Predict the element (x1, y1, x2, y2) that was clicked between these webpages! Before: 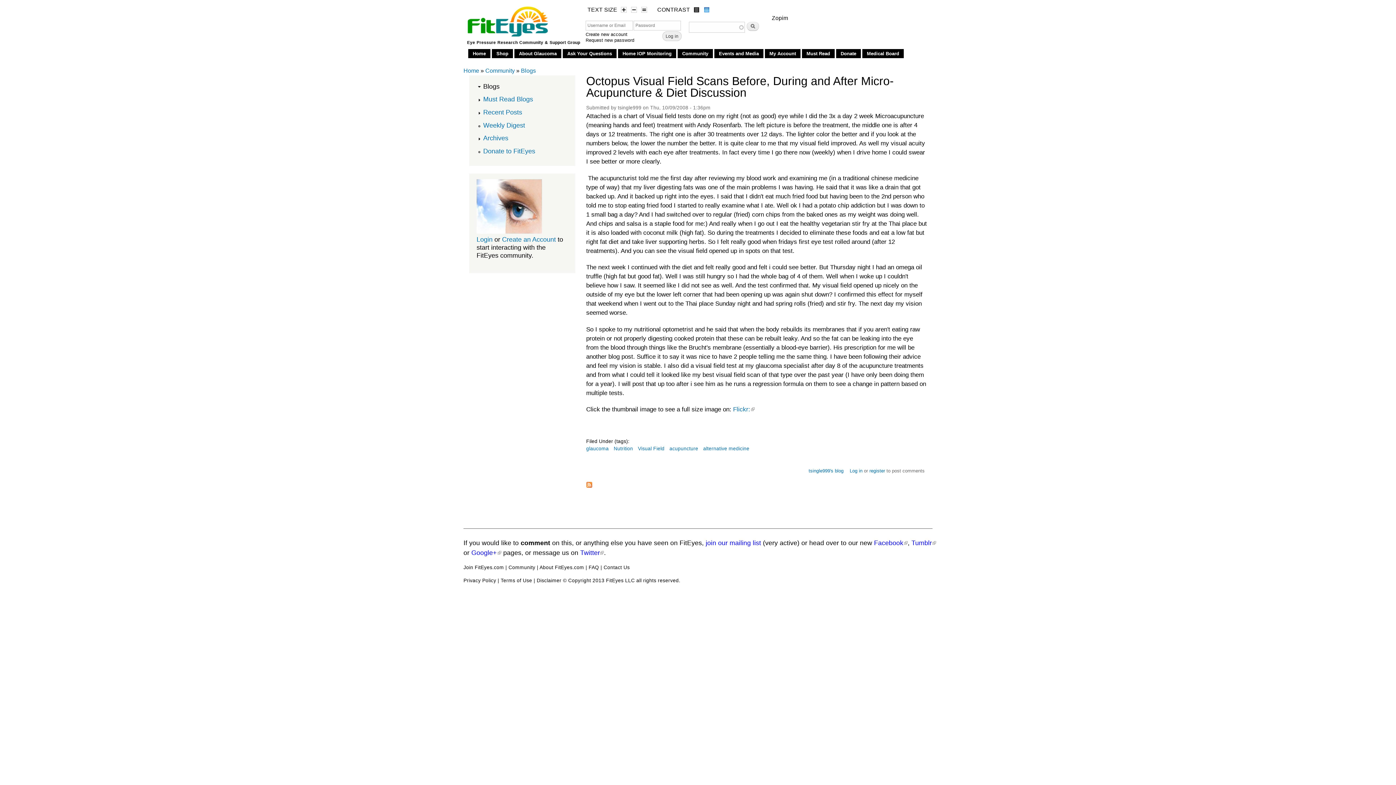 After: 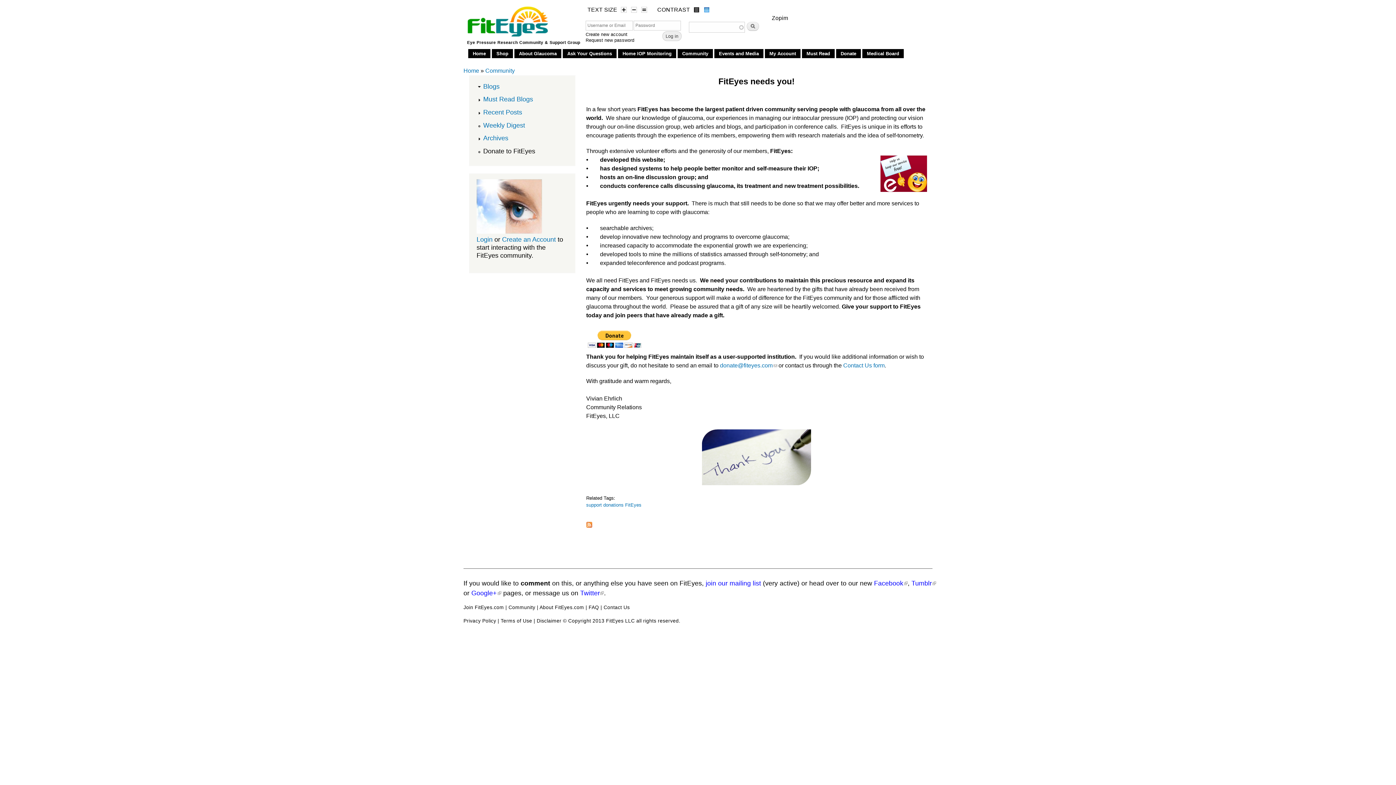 Action: bbox: (483, 147, 535, 154) label: Donate to FitEyes